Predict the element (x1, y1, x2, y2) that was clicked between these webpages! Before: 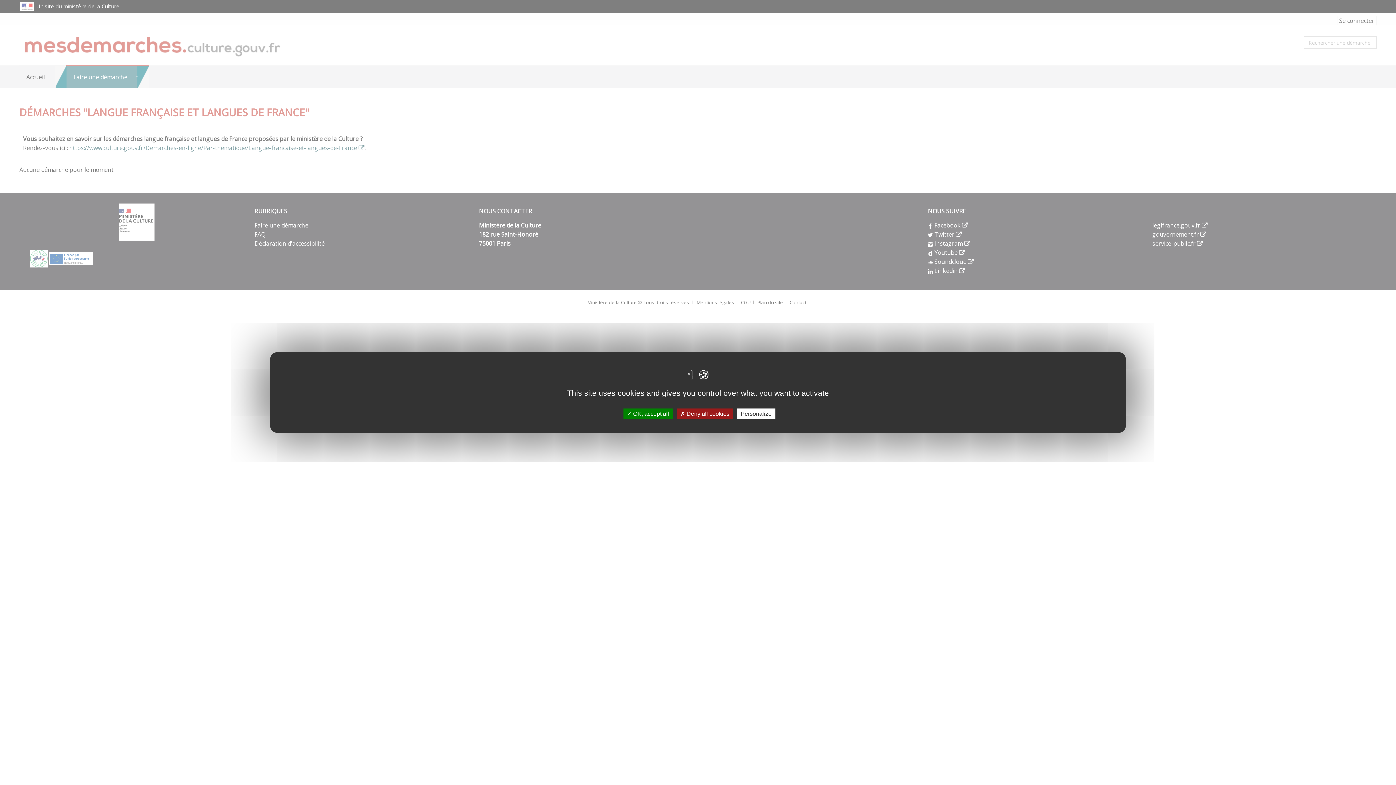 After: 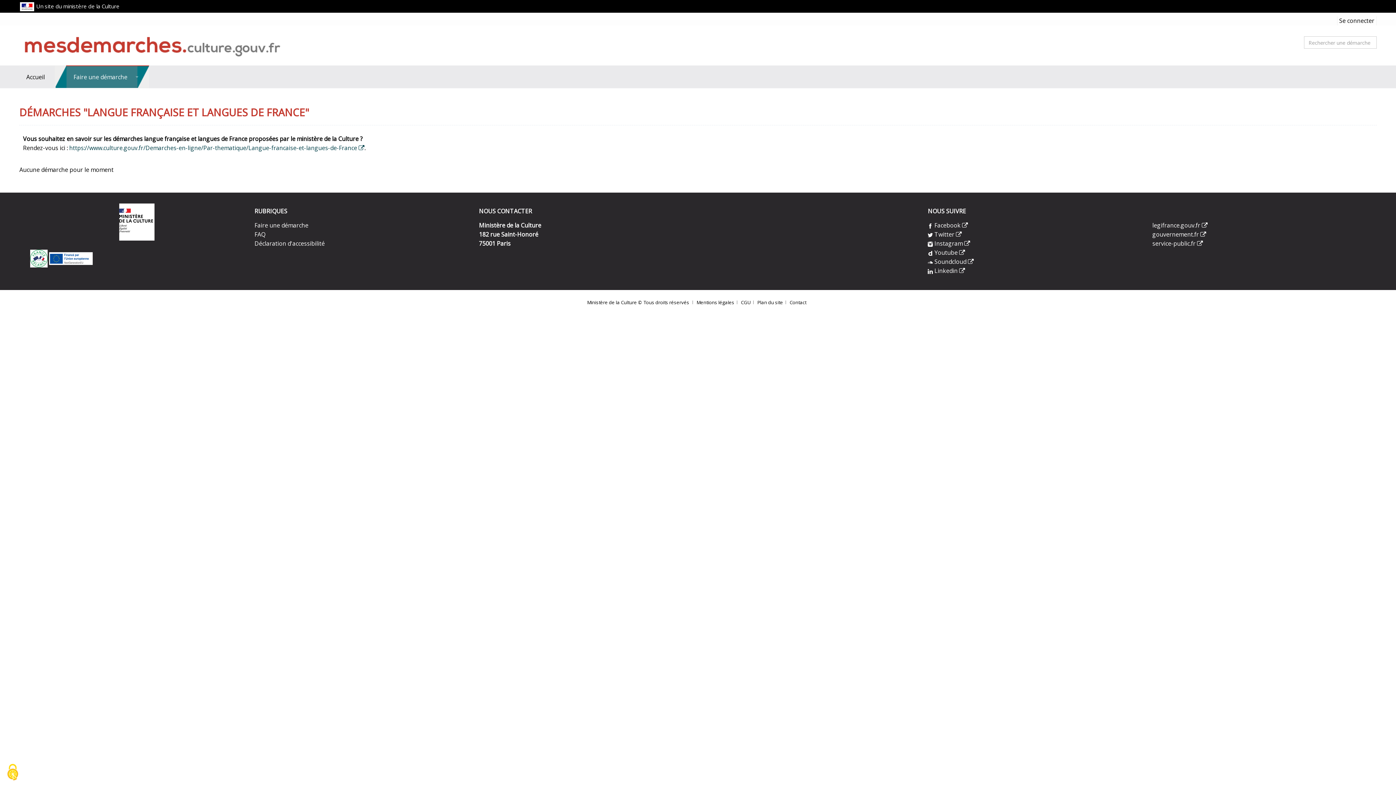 Action: bbox: (623, 408, 672, 419) label:  OK, accept all